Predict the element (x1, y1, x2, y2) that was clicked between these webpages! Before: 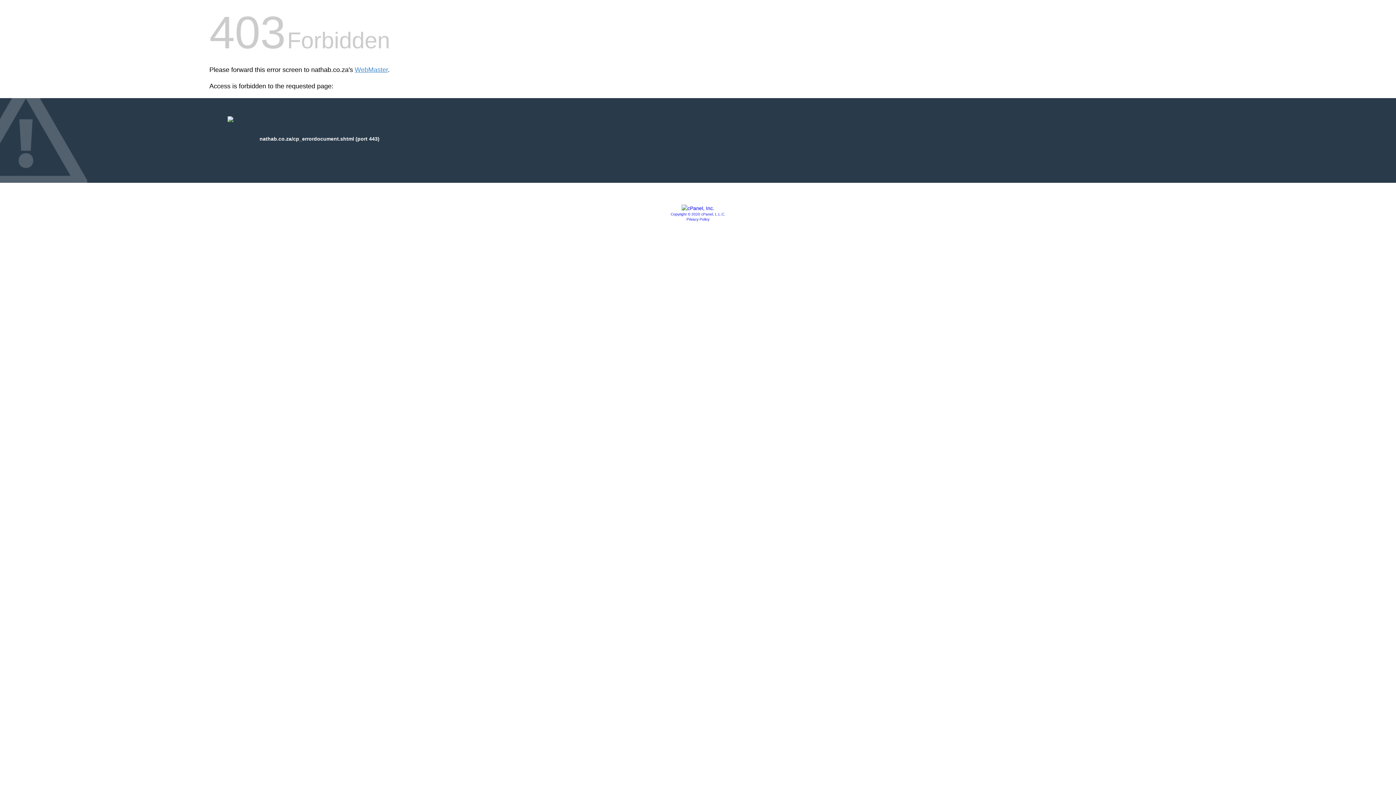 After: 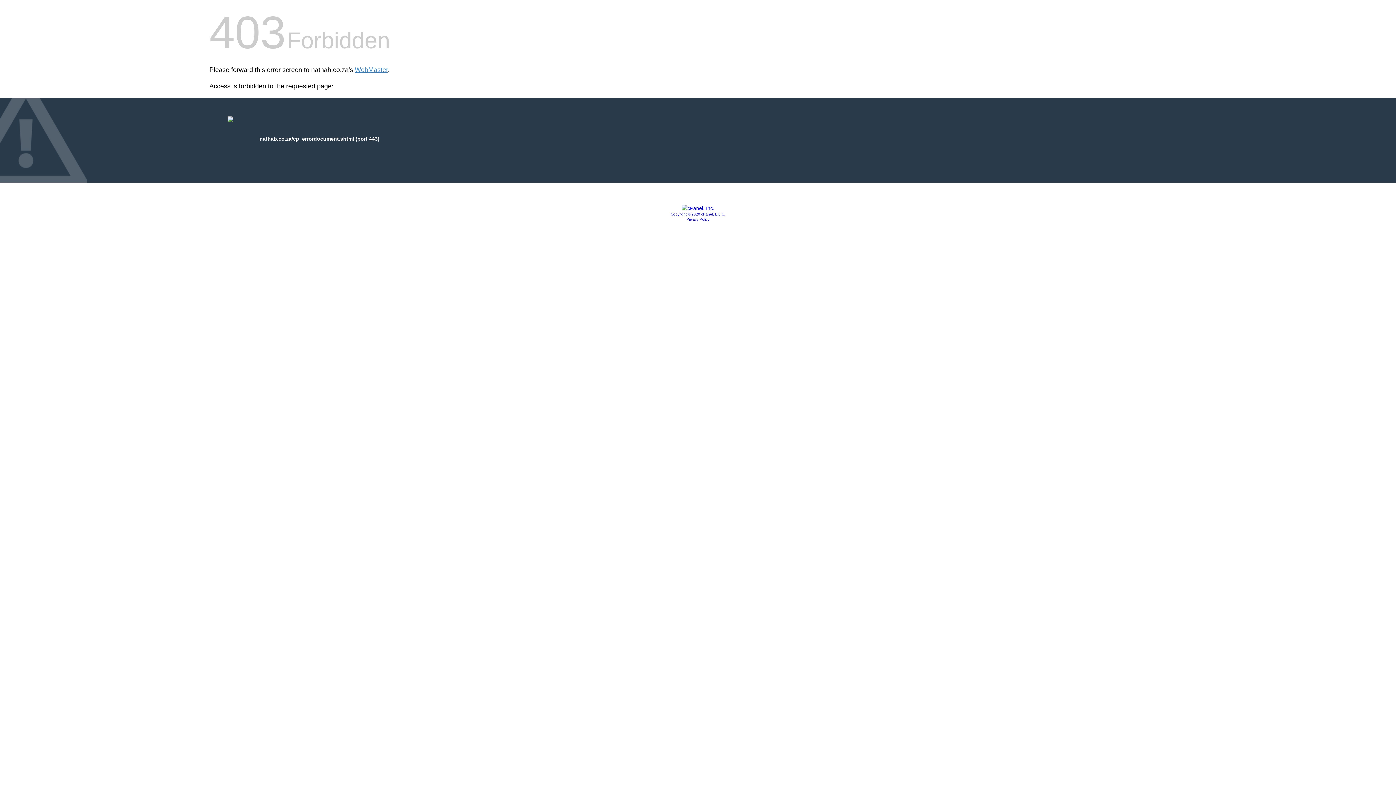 Action: label: Privacy Policy bbox: (686, 217, 709, 221)